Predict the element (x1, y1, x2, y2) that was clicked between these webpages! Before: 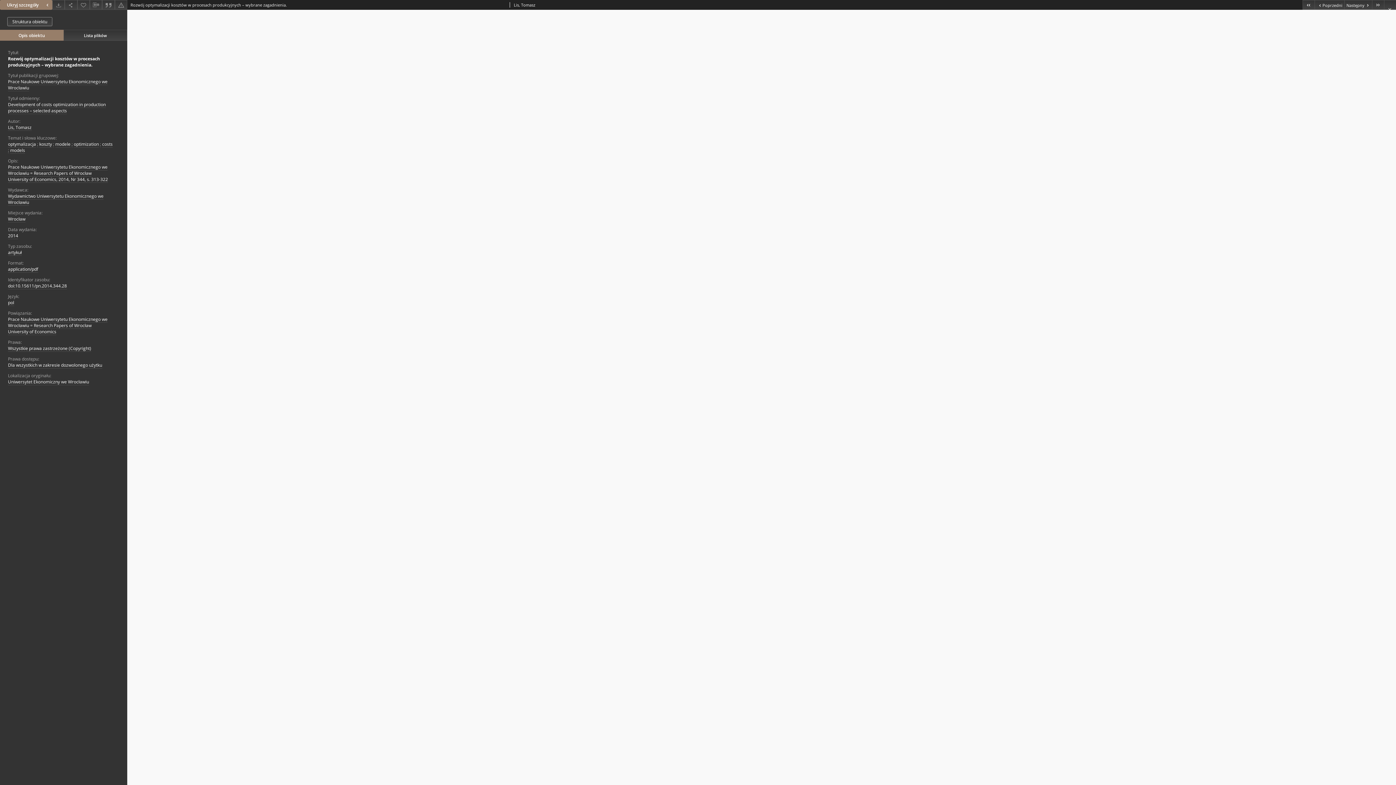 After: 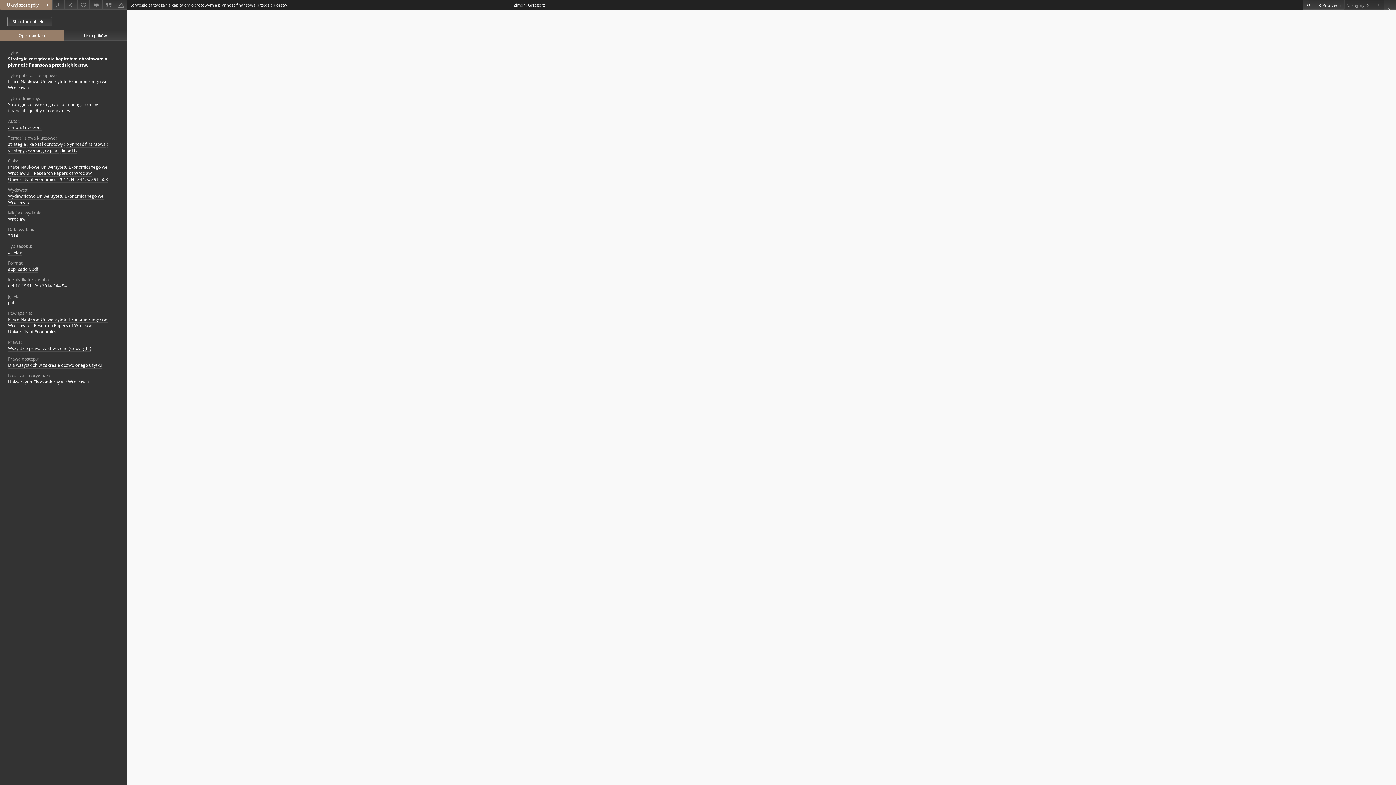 Action: label: Ostatni obiekt z listy bbox: (1372, 0, 1384, 9)